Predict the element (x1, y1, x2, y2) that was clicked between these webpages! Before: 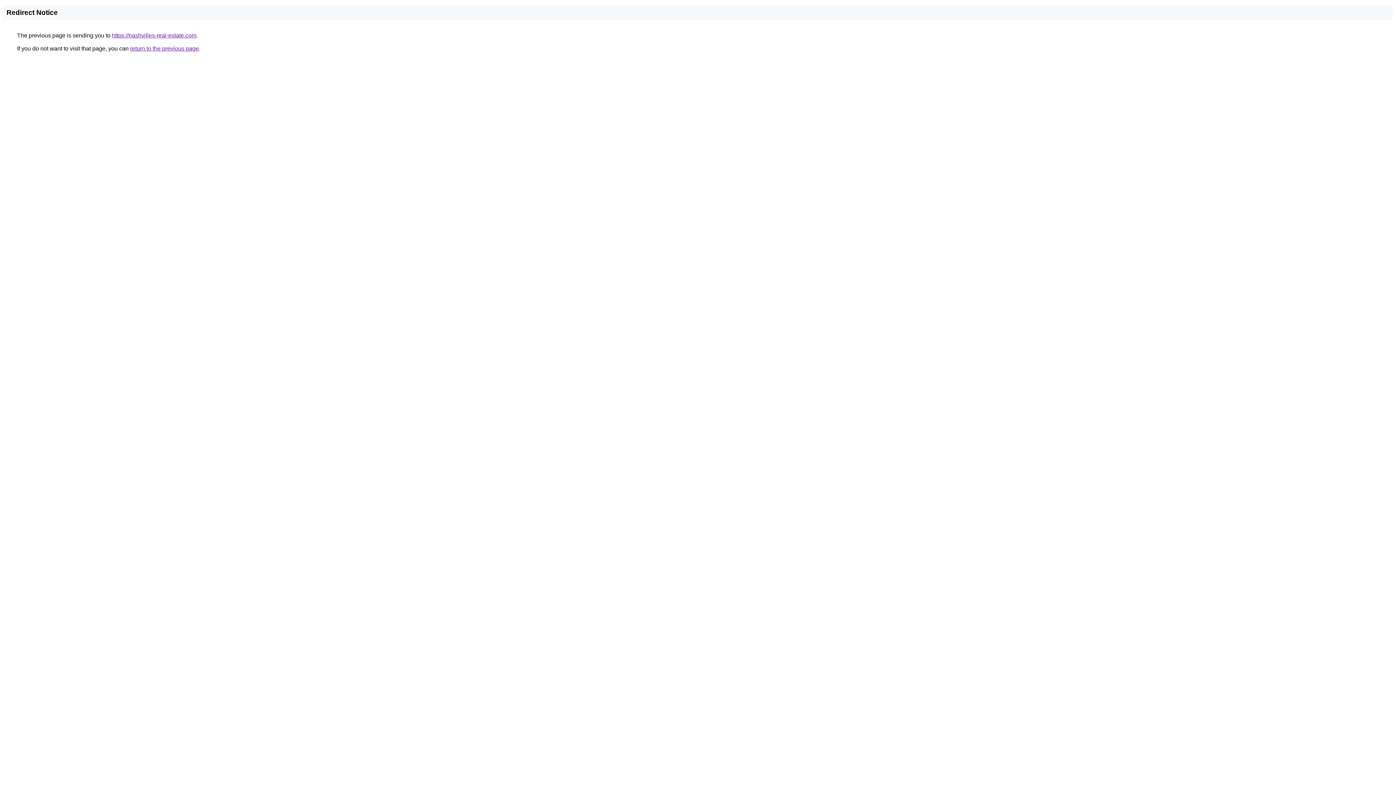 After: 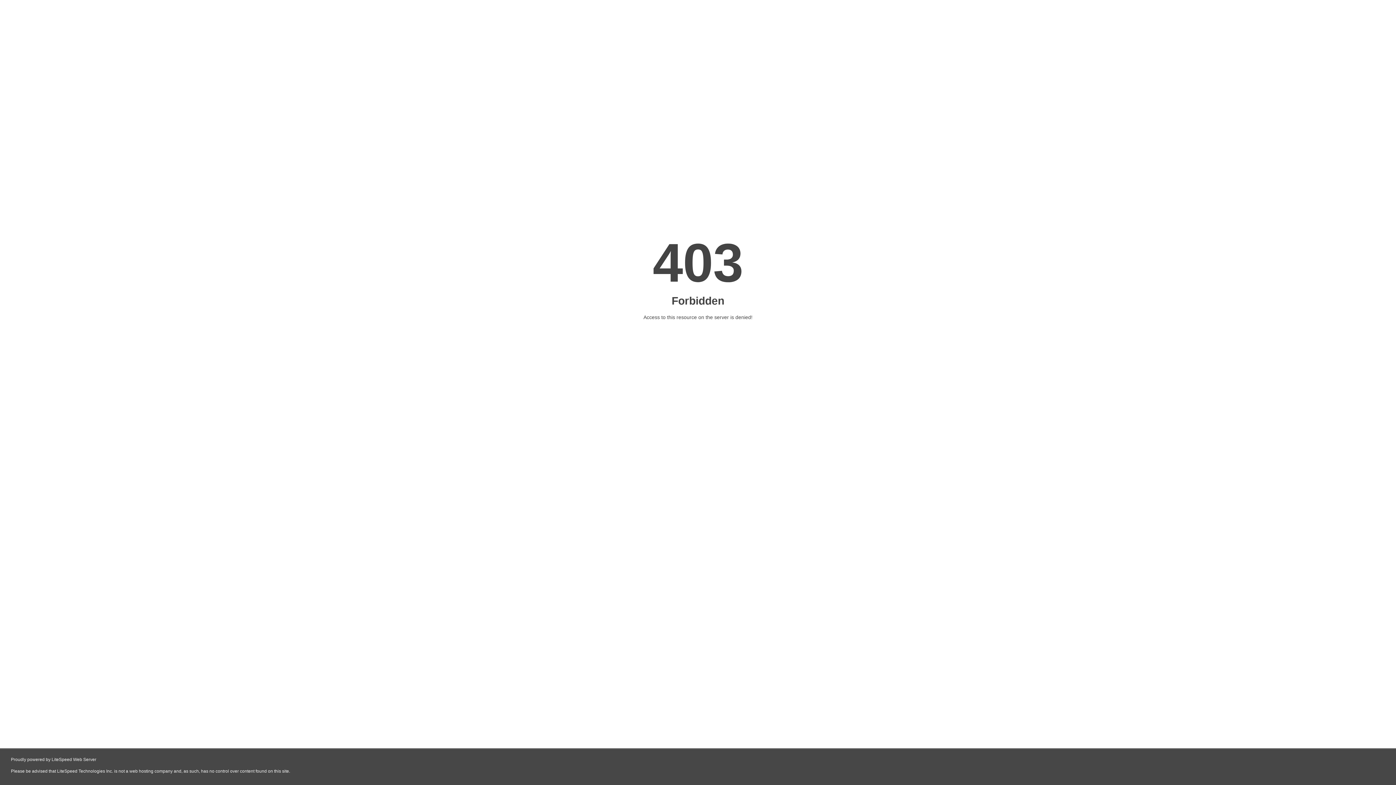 Action: bbox: (112, 32, 196, 38) label: https://nashvilles-real-estate.com